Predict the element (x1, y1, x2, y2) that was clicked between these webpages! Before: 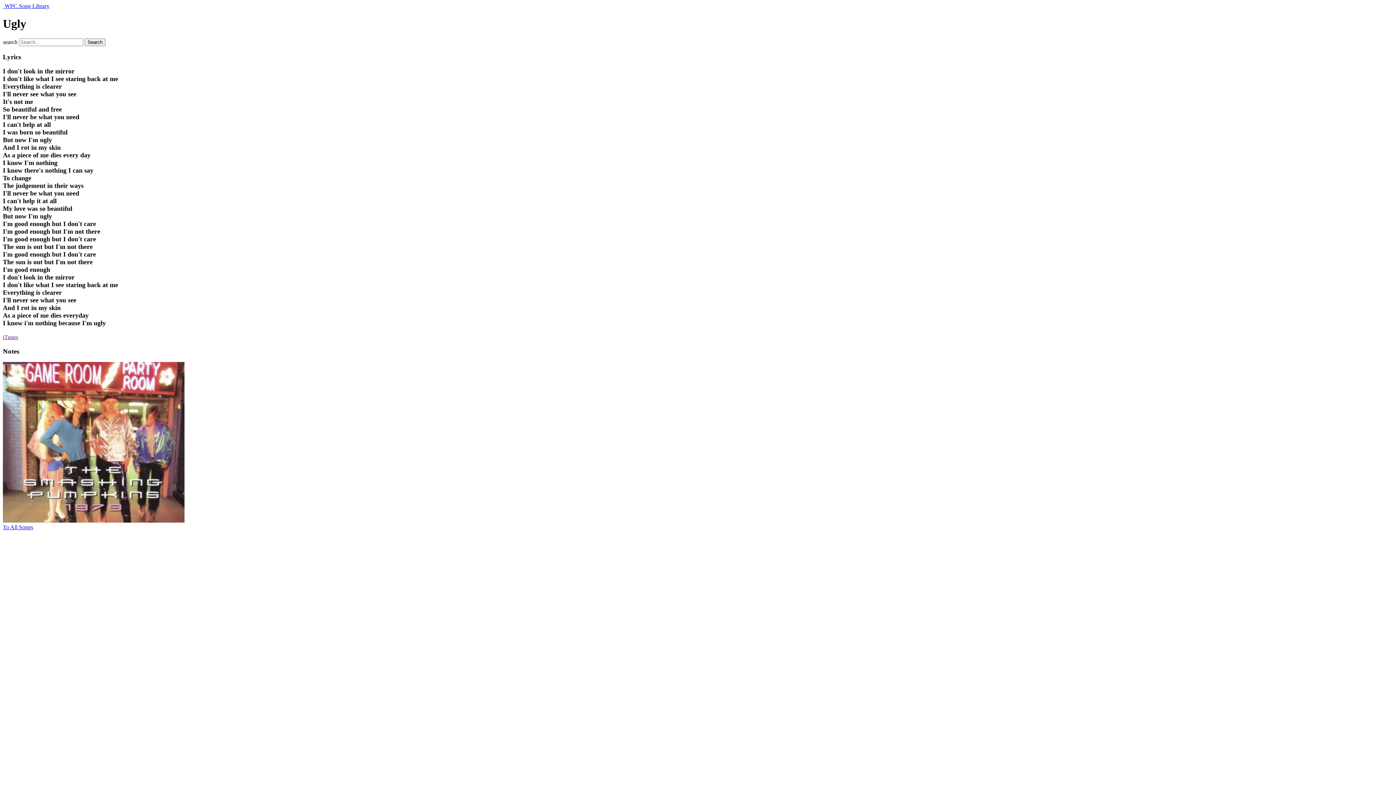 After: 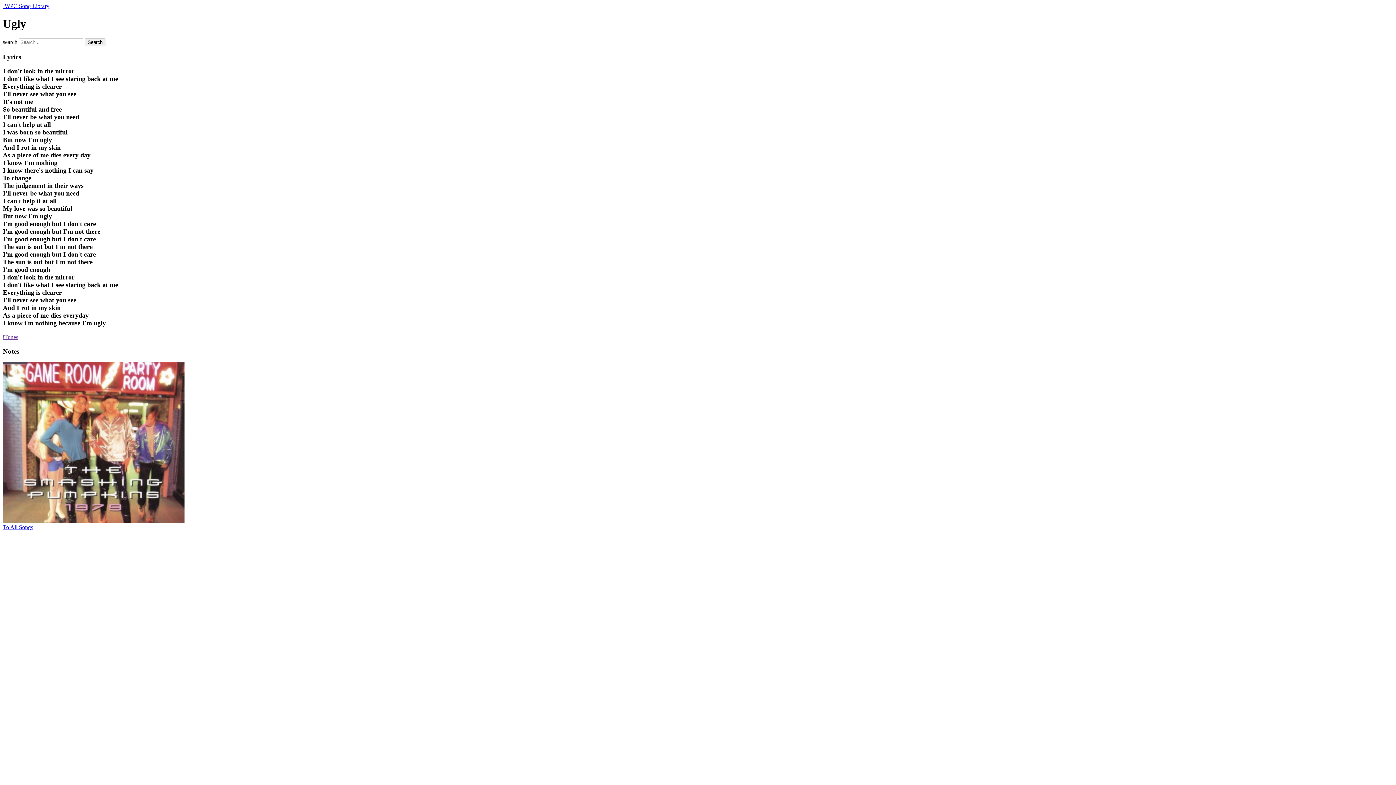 Action: label: iTunes bbox: (2, 334, 18, 340)